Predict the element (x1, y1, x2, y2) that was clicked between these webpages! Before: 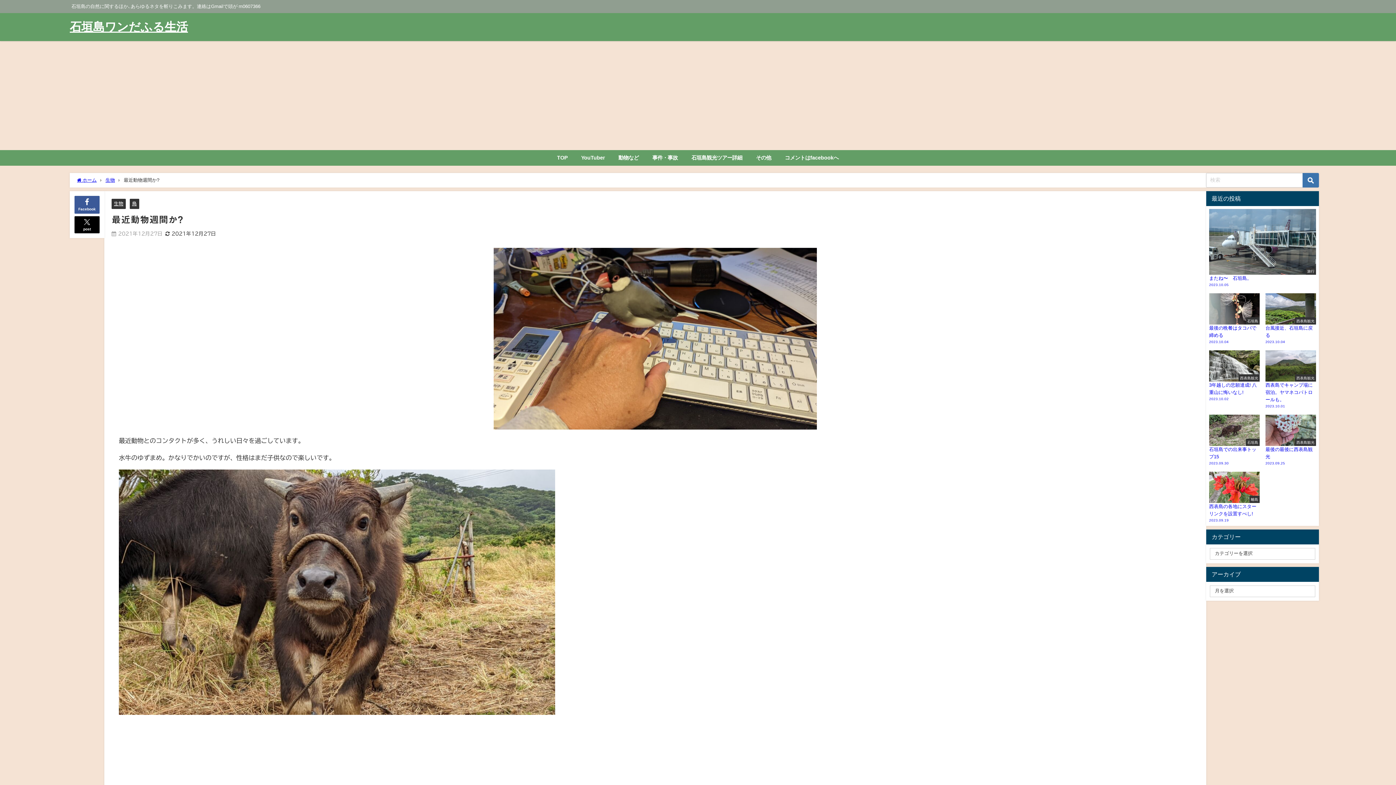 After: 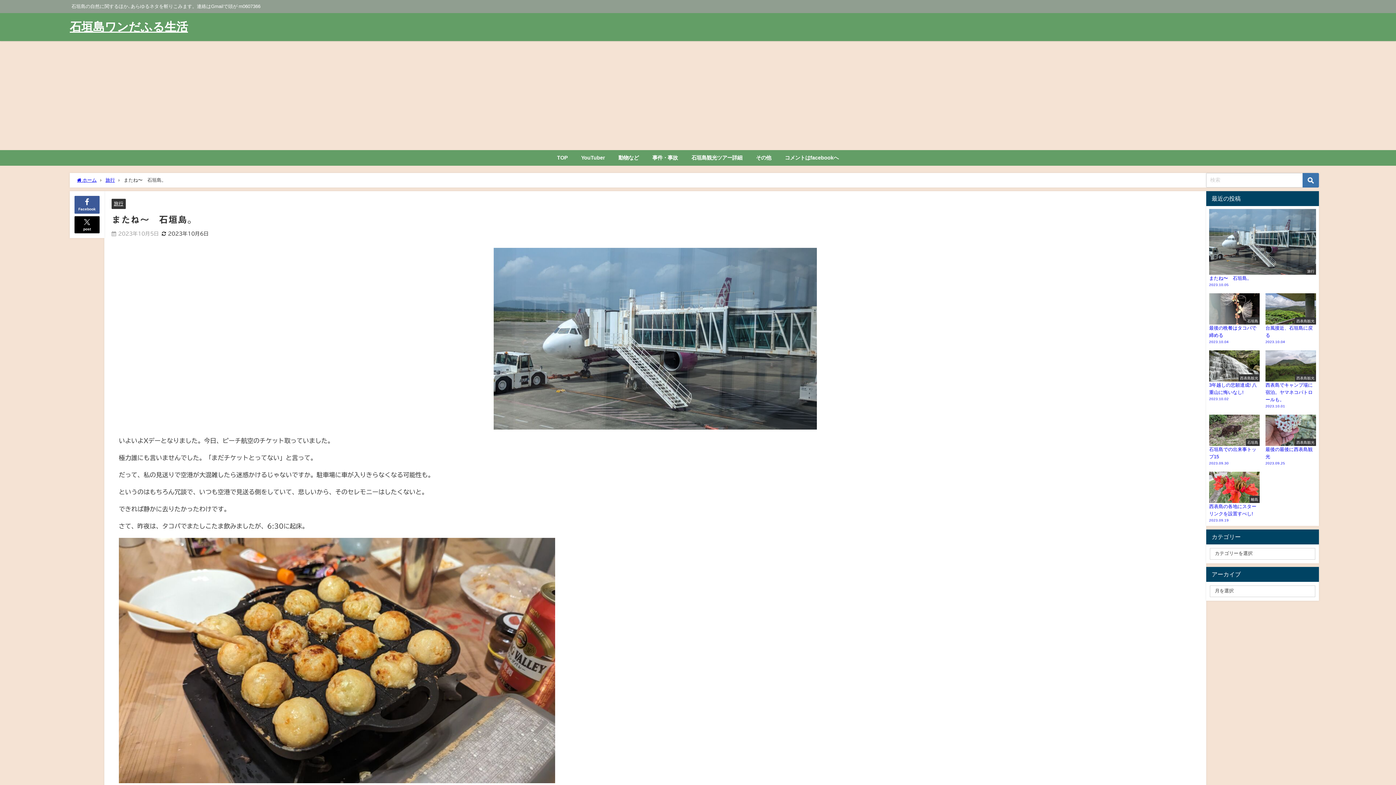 Action: label: 旅行
またね〜　石垣島。
2023.10.05 bbox: (1206, 206, 1319, 290)